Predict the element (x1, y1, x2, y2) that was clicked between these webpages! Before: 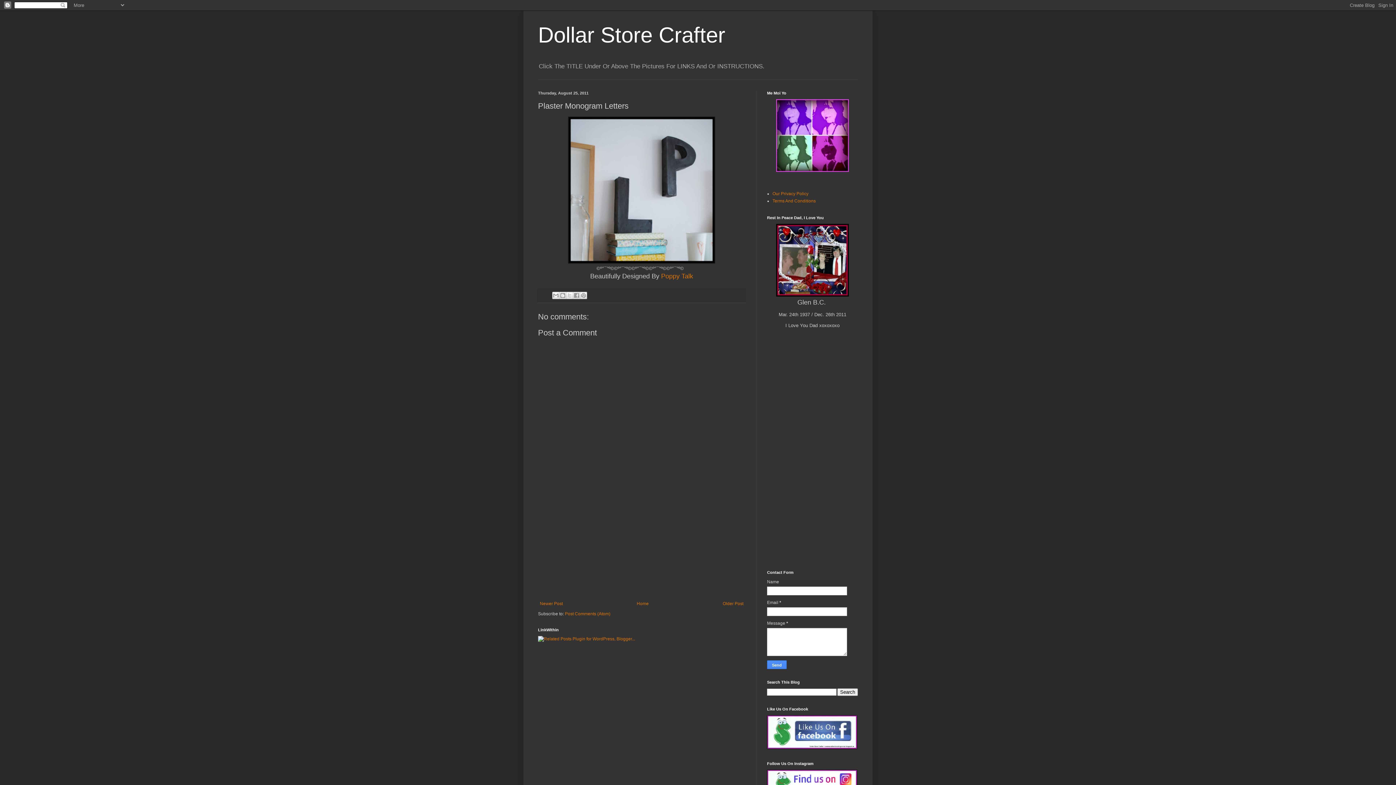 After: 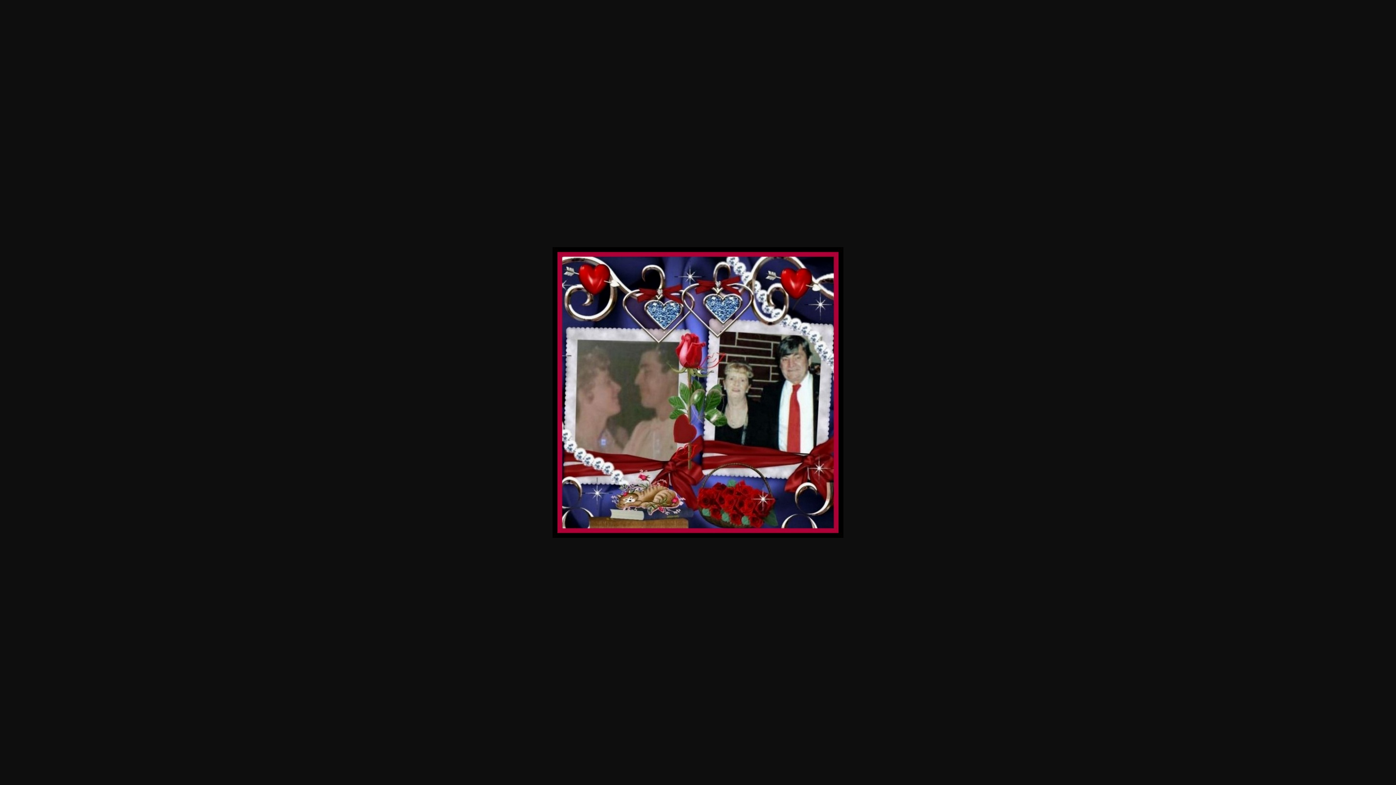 Action: bbox: (776, 292, 849, 297)